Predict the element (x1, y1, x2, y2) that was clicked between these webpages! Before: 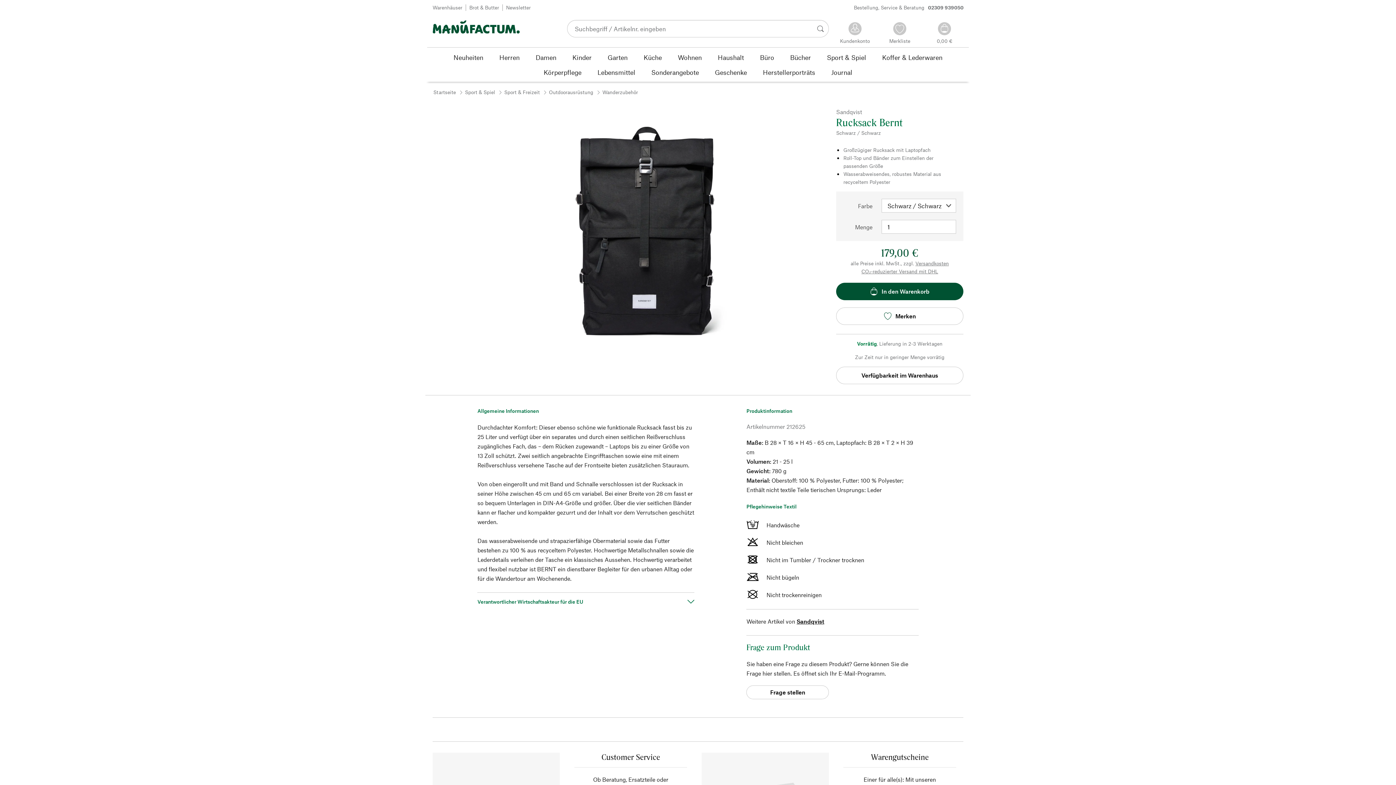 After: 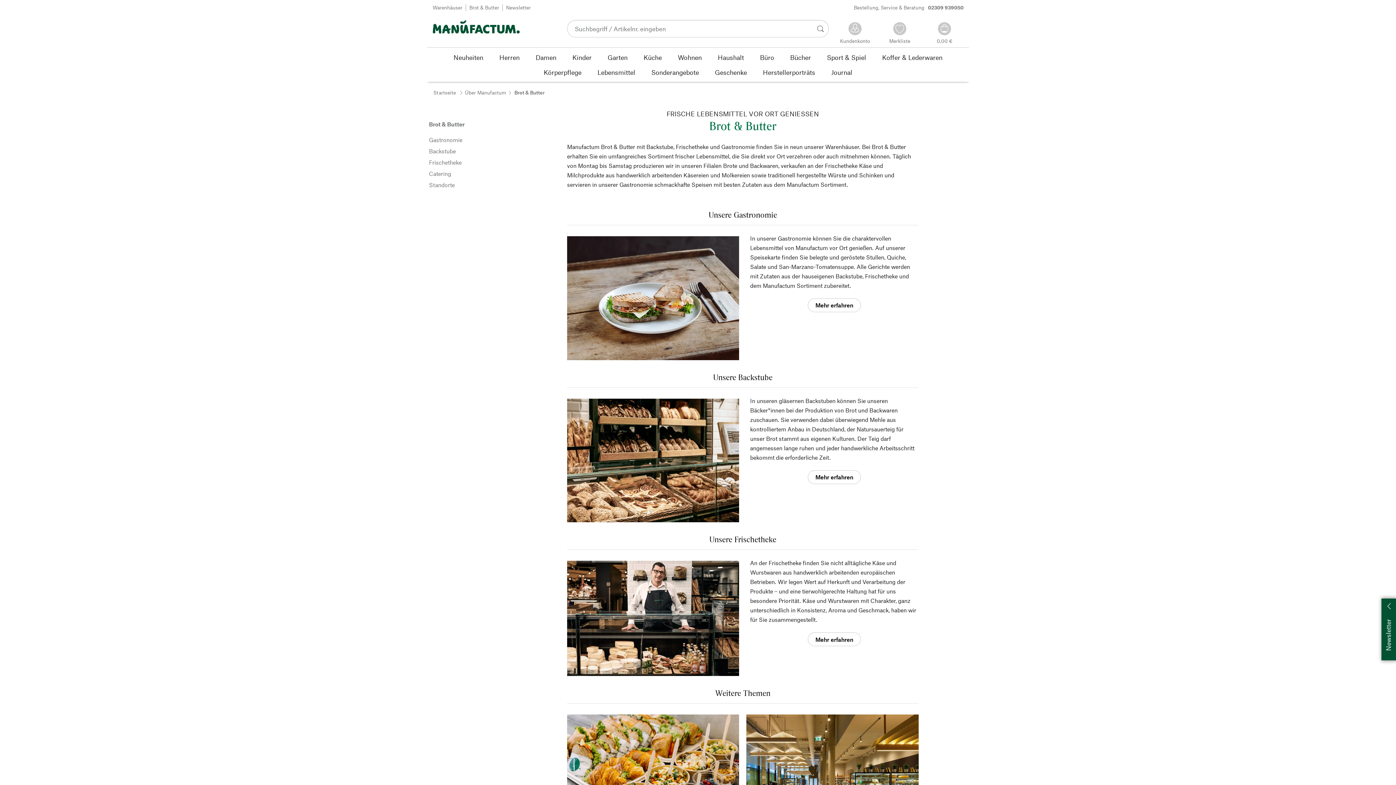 Action: label: Brot & Butter bbox: (468, 0, 500, 15)